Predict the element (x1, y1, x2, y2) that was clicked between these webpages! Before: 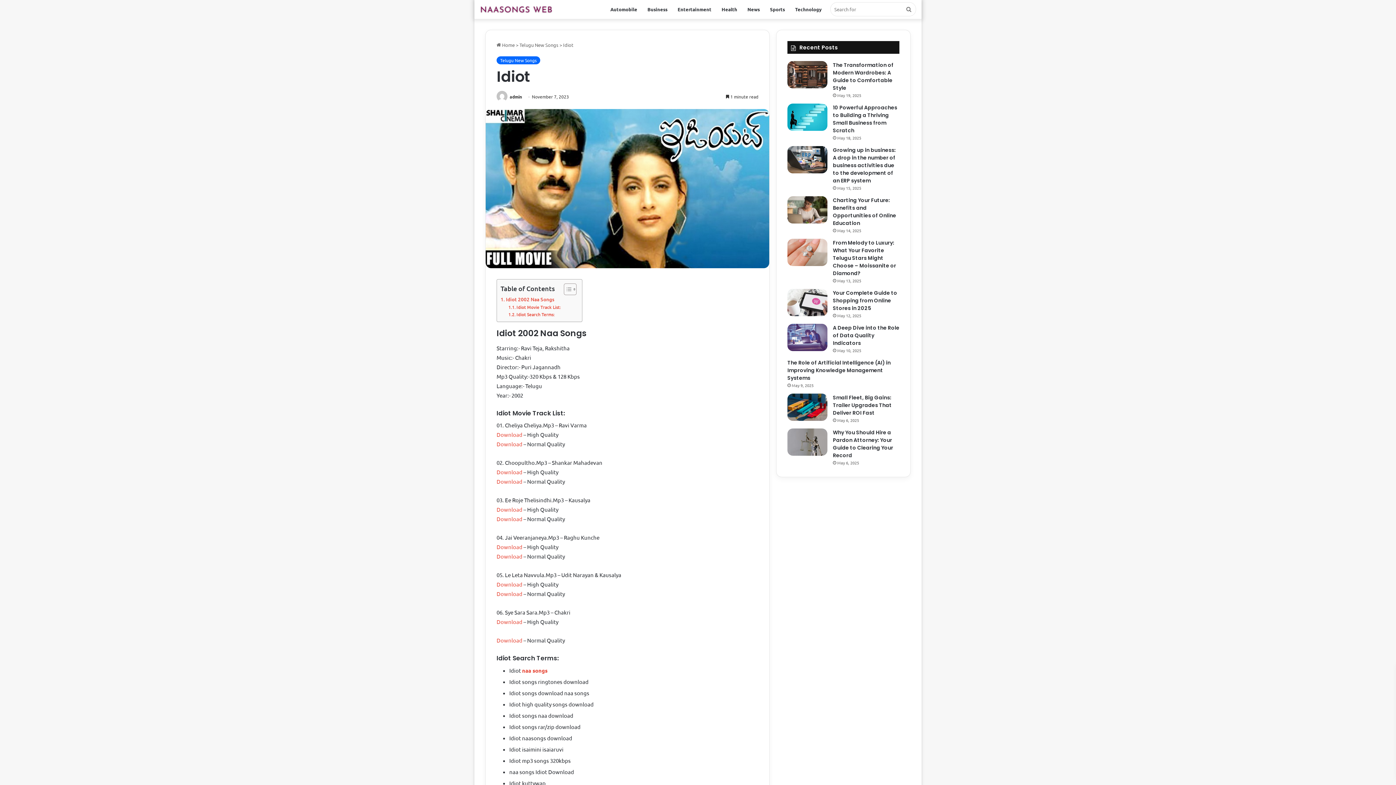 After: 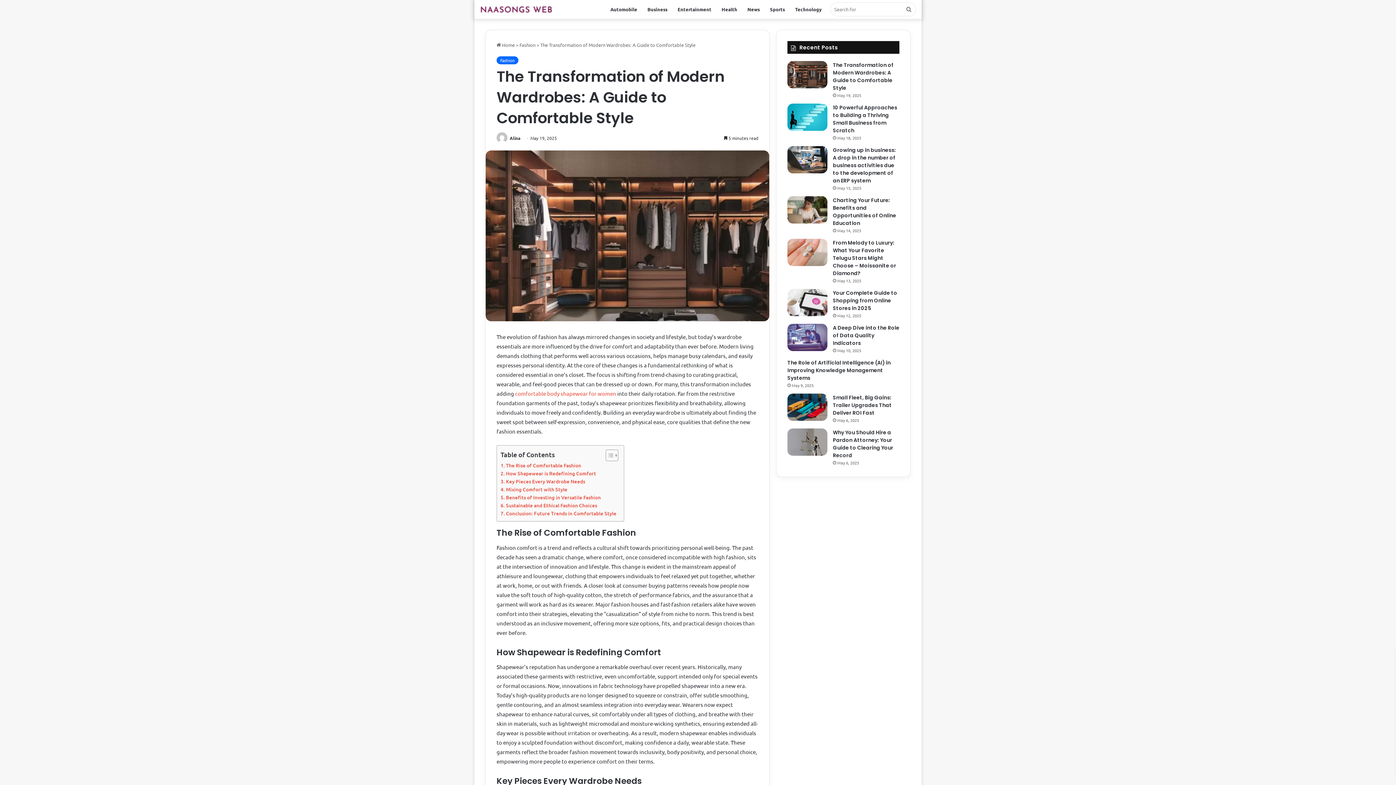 Action: label: The Transformation of Modern Wardrobes: A Guide to Comfortable Style bbox: (833, 61, 893, 91)